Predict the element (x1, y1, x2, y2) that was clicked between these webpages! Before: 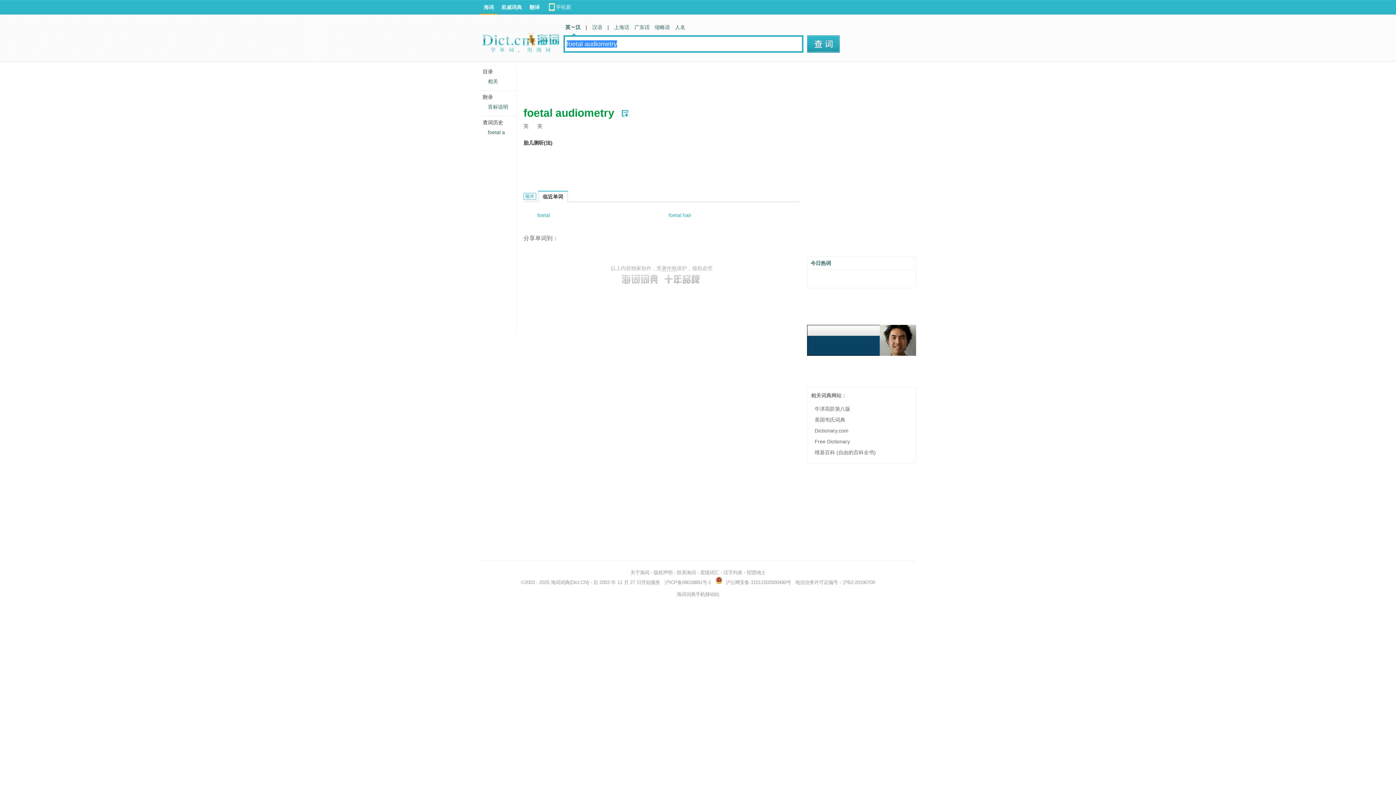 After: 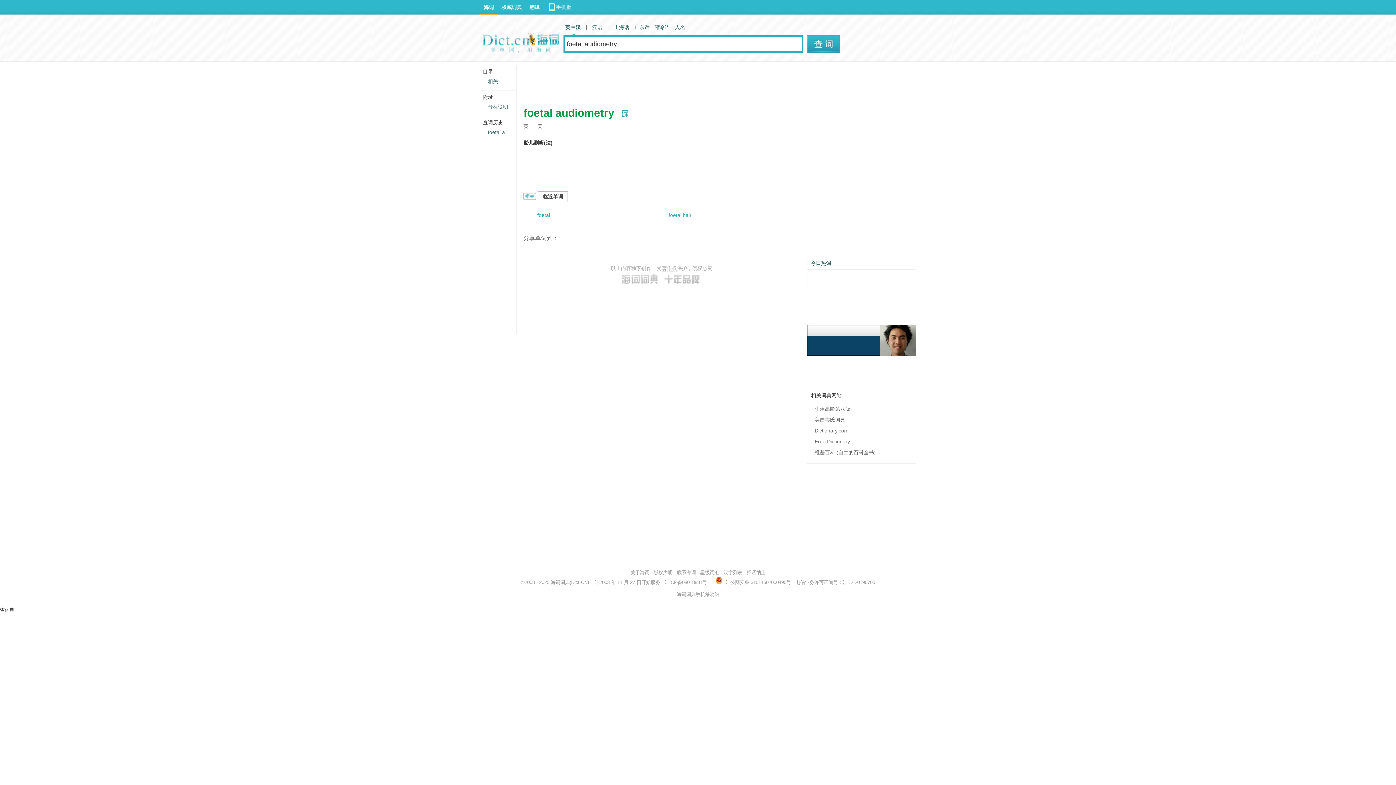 Action: bbox: (814, 438, 850, 444) label: Free Dictionary